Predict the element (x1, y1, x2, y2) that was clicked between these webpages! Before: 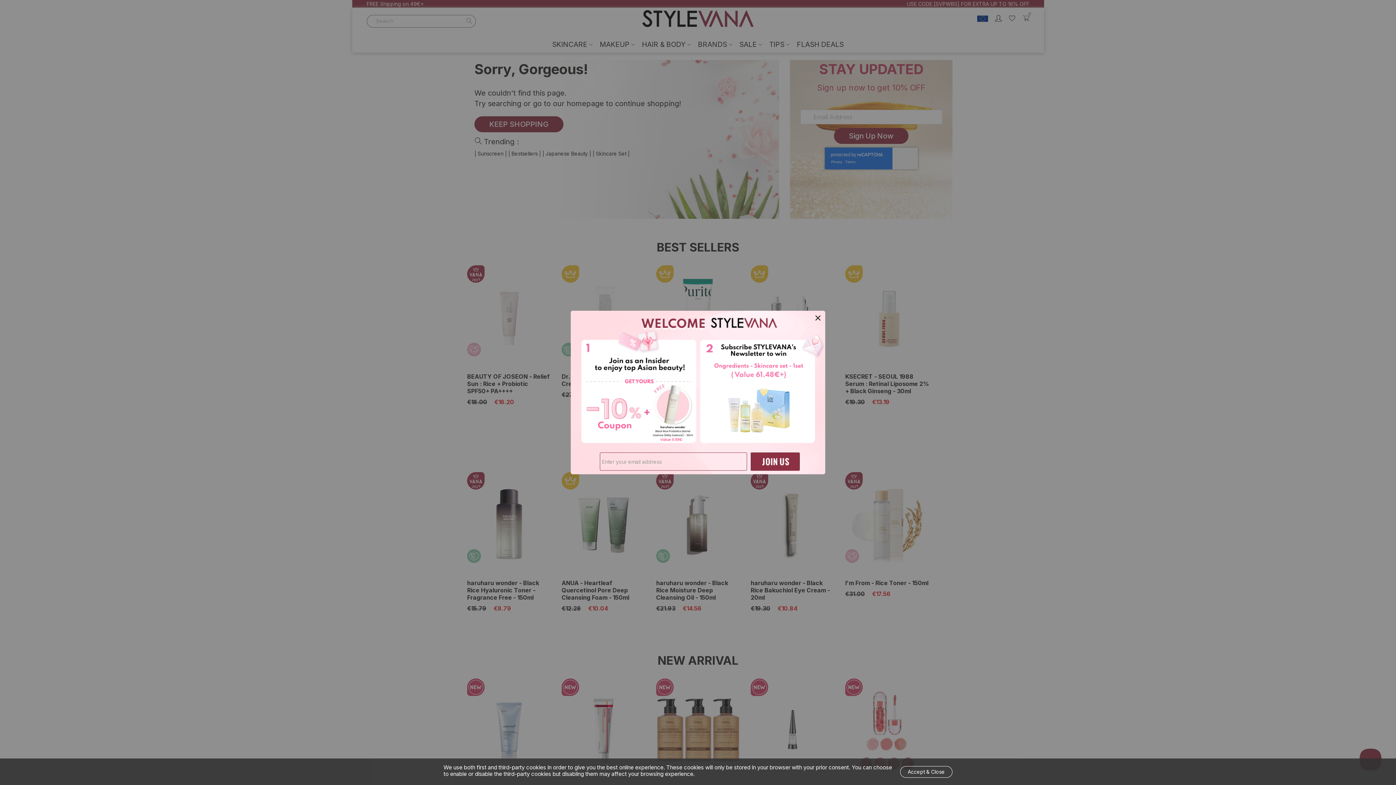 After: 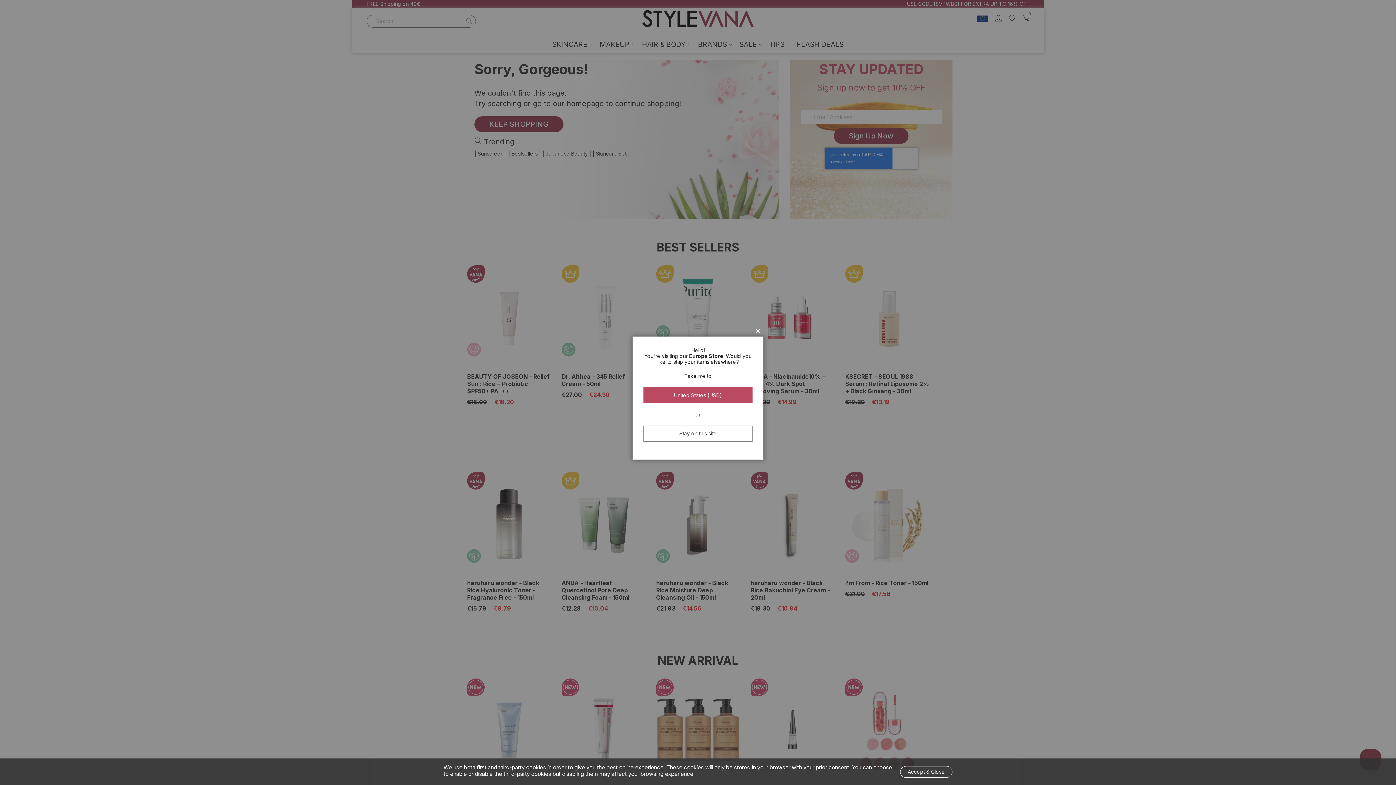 Action: label: Close bbox: (812, 312, 823, 323)